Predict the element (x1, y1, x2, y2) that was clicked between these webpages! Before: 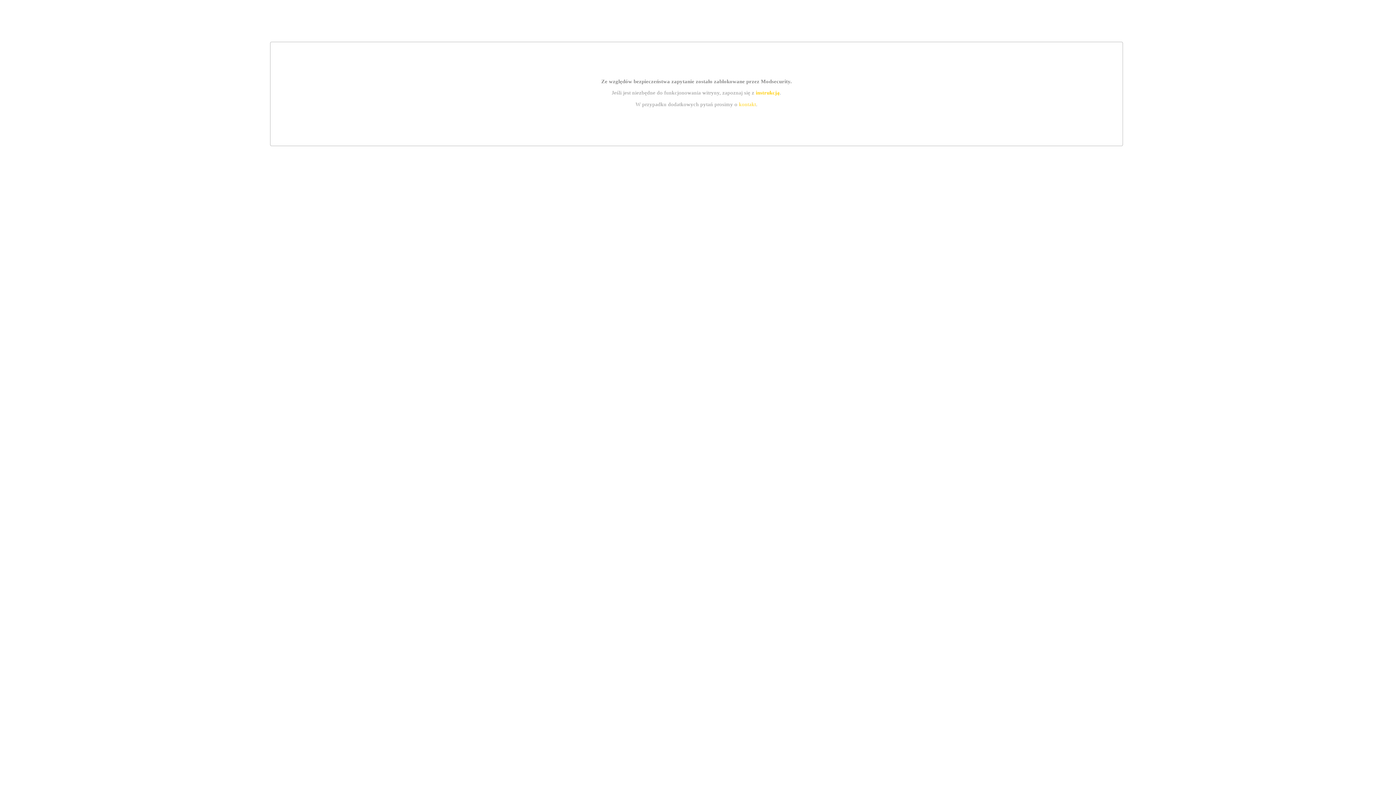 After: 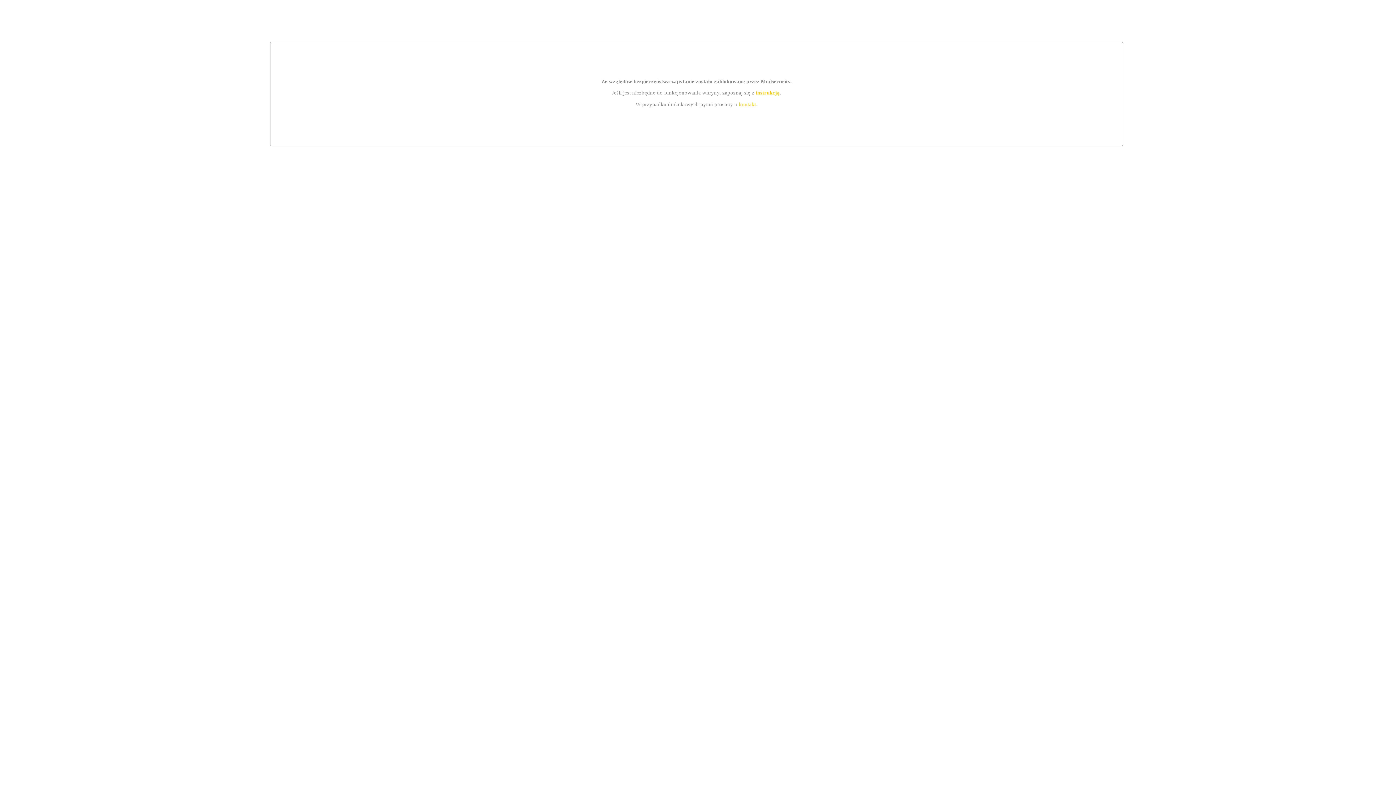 Action: label: instrukcją bbox: (755, 89, 779, 95)